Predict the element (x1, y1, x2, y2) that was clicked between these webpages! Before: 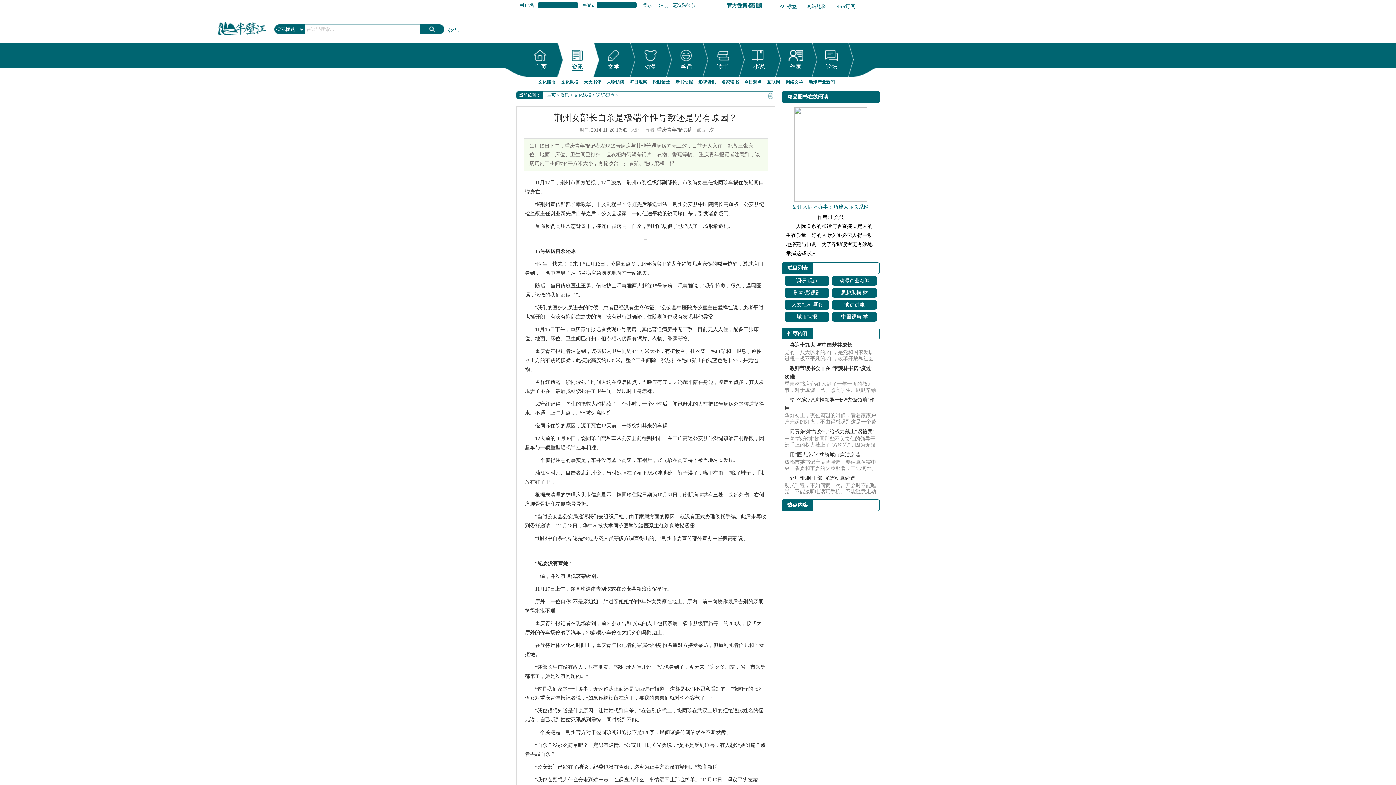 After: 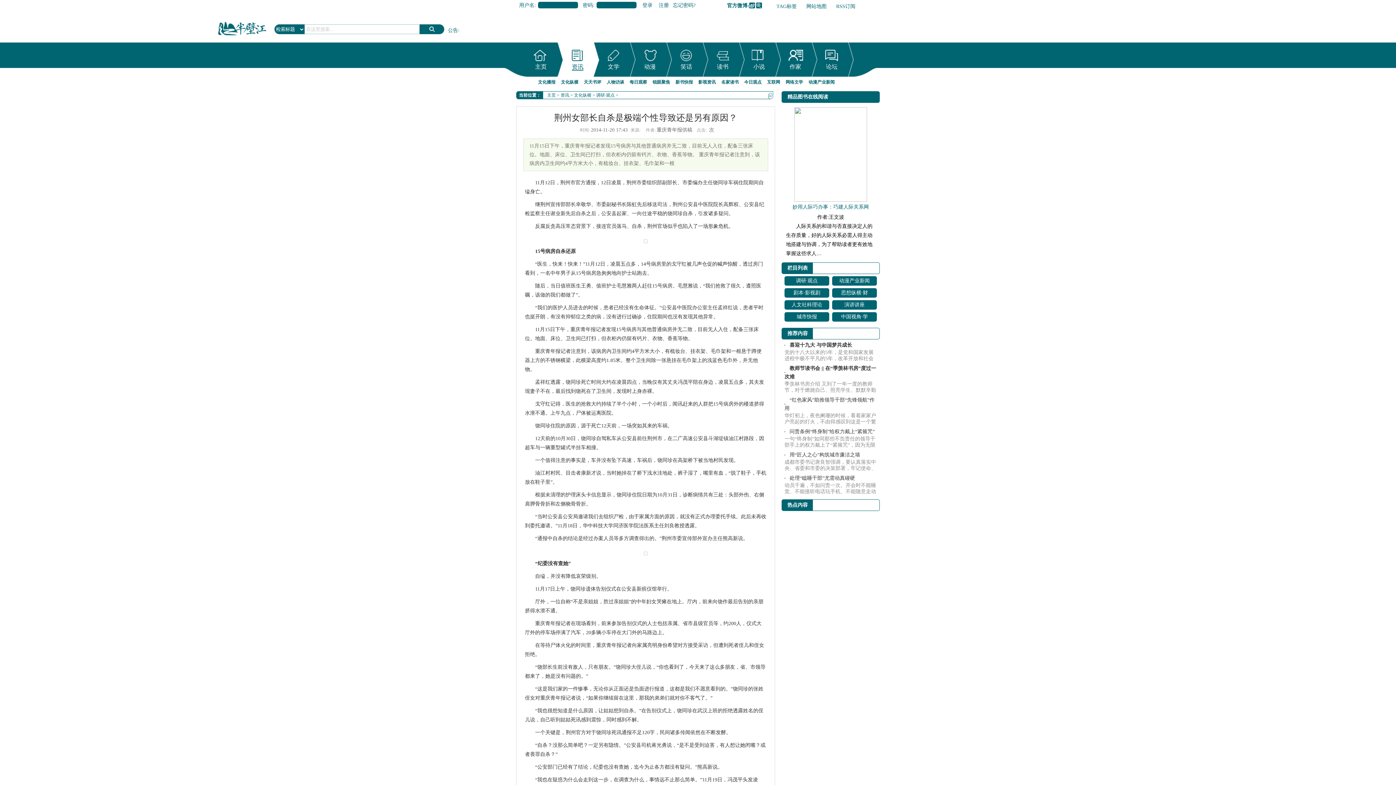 Action: bbox: (784, 341, 877, 349) label: 喜迎十九大 与中国梦共成长